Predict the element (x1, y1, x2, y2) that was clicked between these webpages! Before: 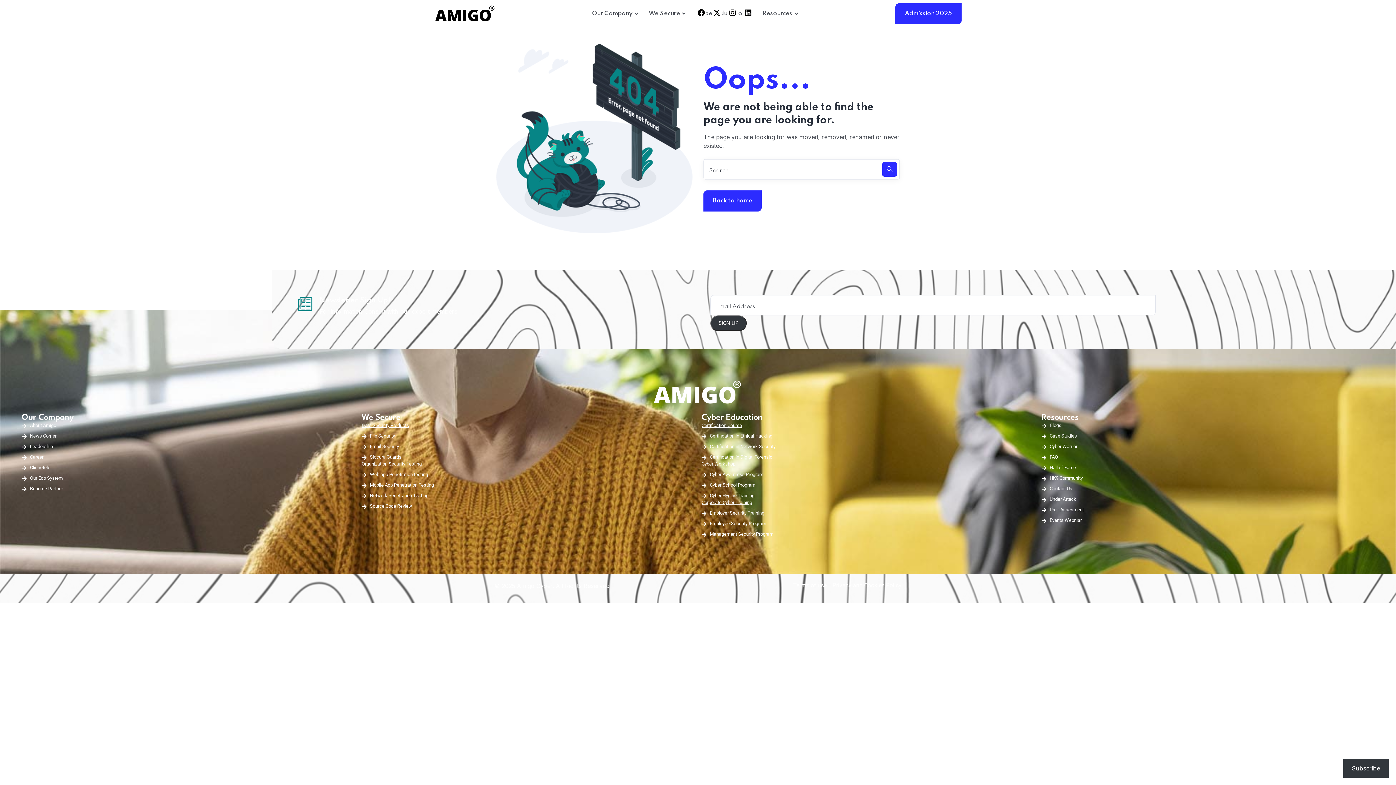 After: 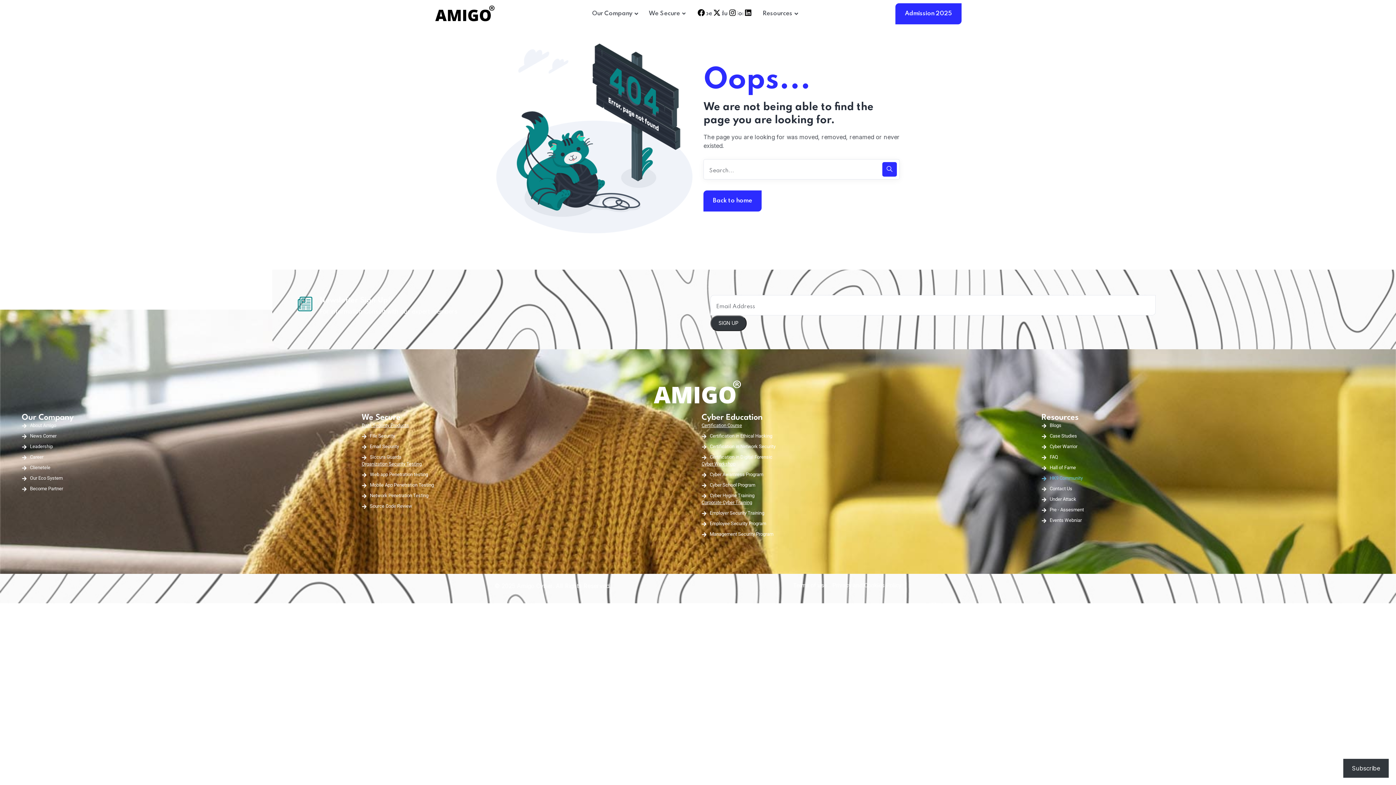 Action: label: HK9 Community bbox: (1041, 474, 1374, 481)